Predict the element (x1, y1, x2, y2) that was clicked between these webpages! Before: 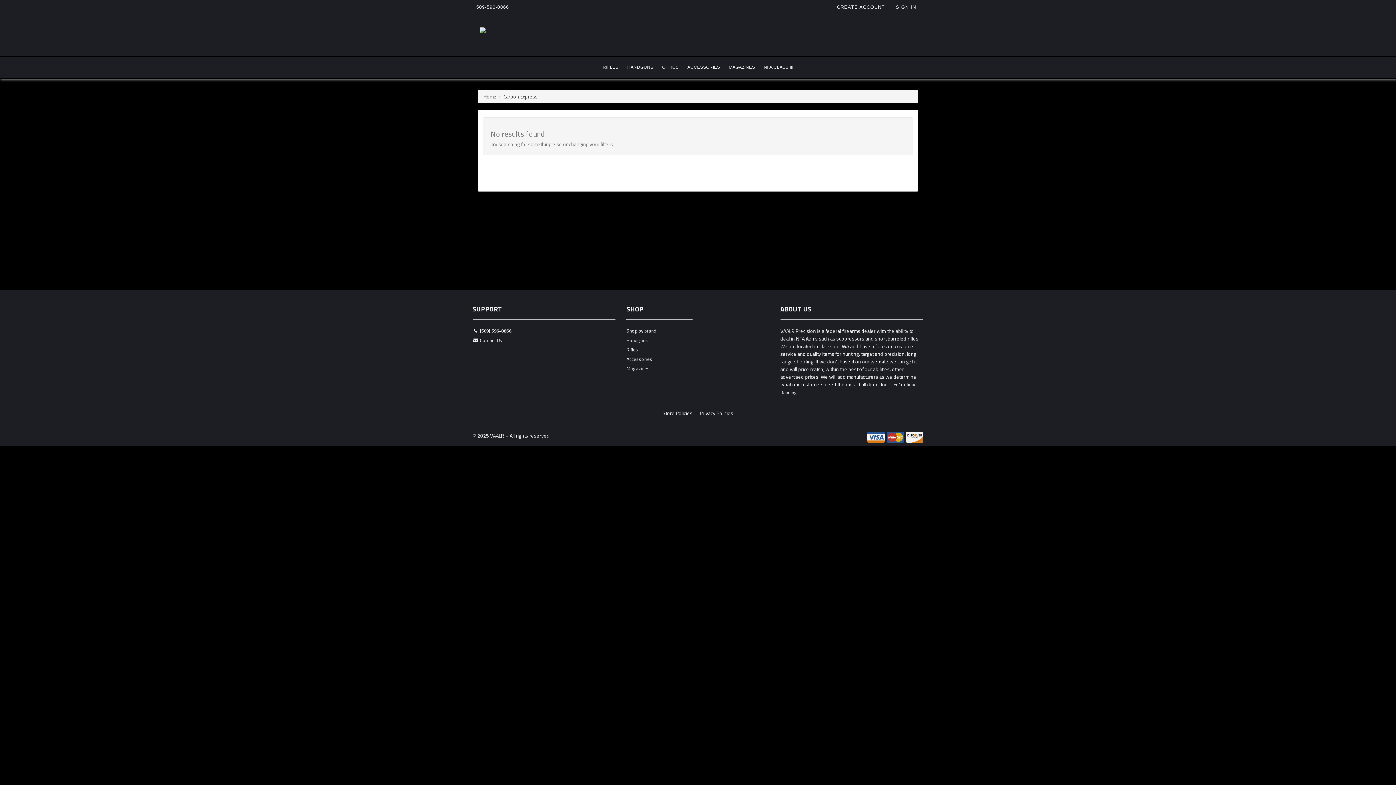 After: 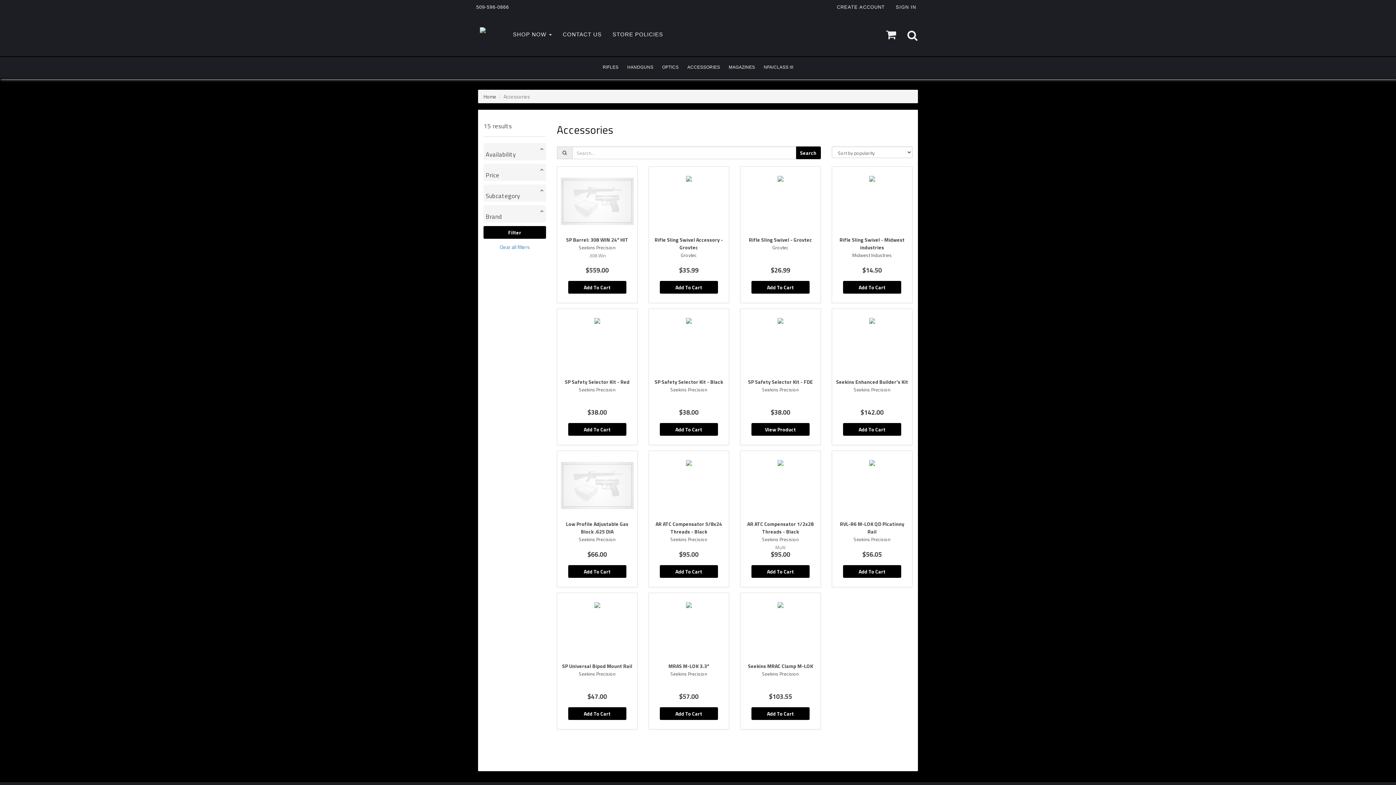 Action: bbox: (683, 57, 724, 77) label: ACCESSORIES